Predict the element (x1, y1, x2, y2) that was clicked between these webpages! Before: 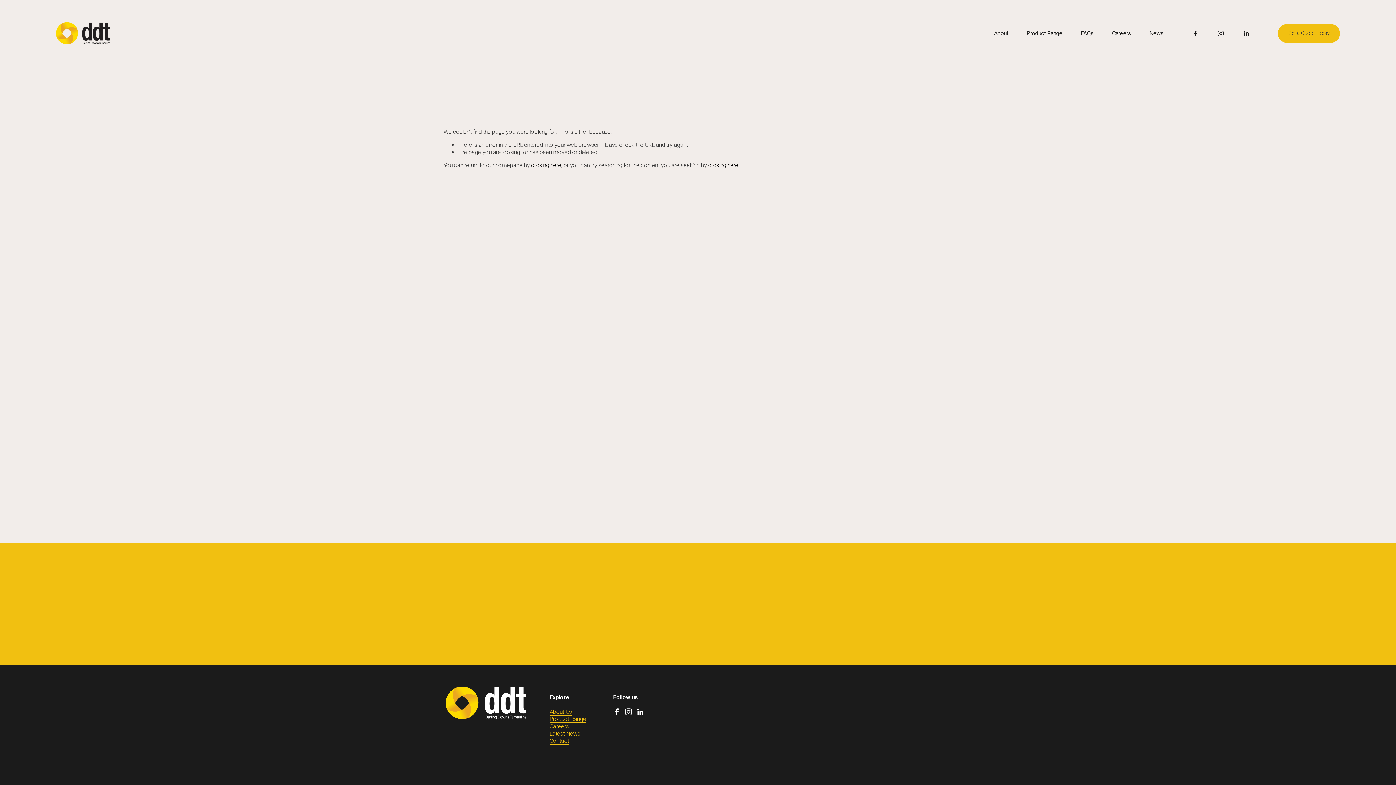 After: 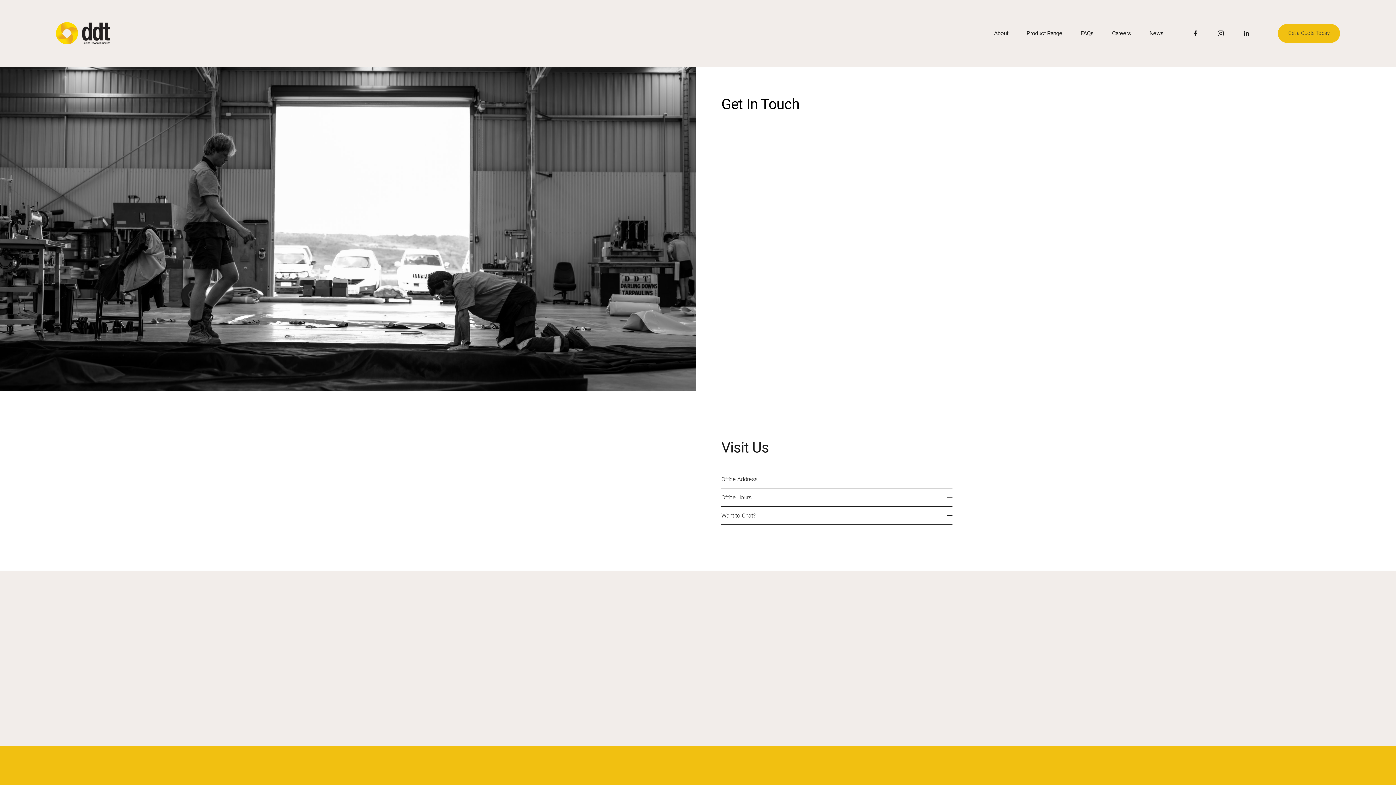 Action: label: Get a Quote Today bbox: (1278, 24, 1340, 42)